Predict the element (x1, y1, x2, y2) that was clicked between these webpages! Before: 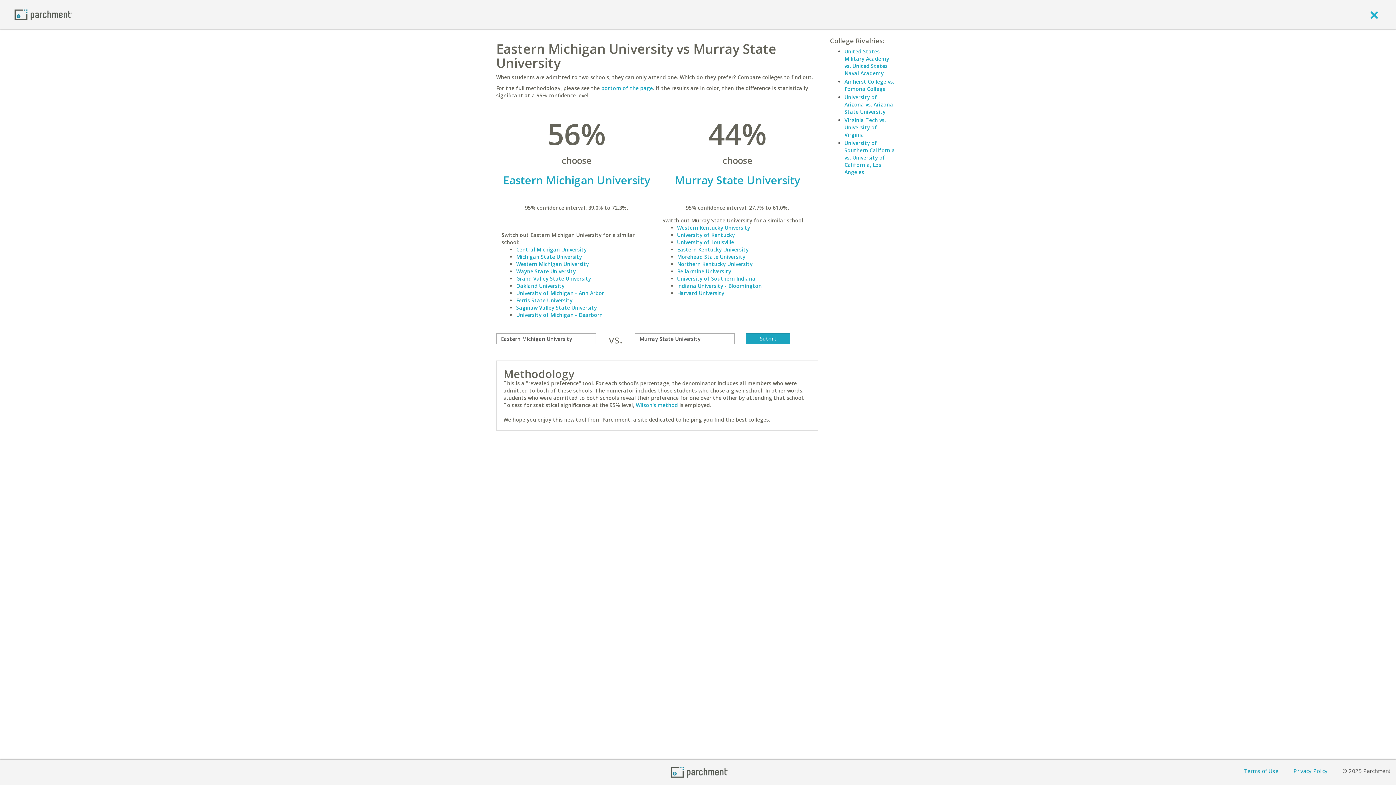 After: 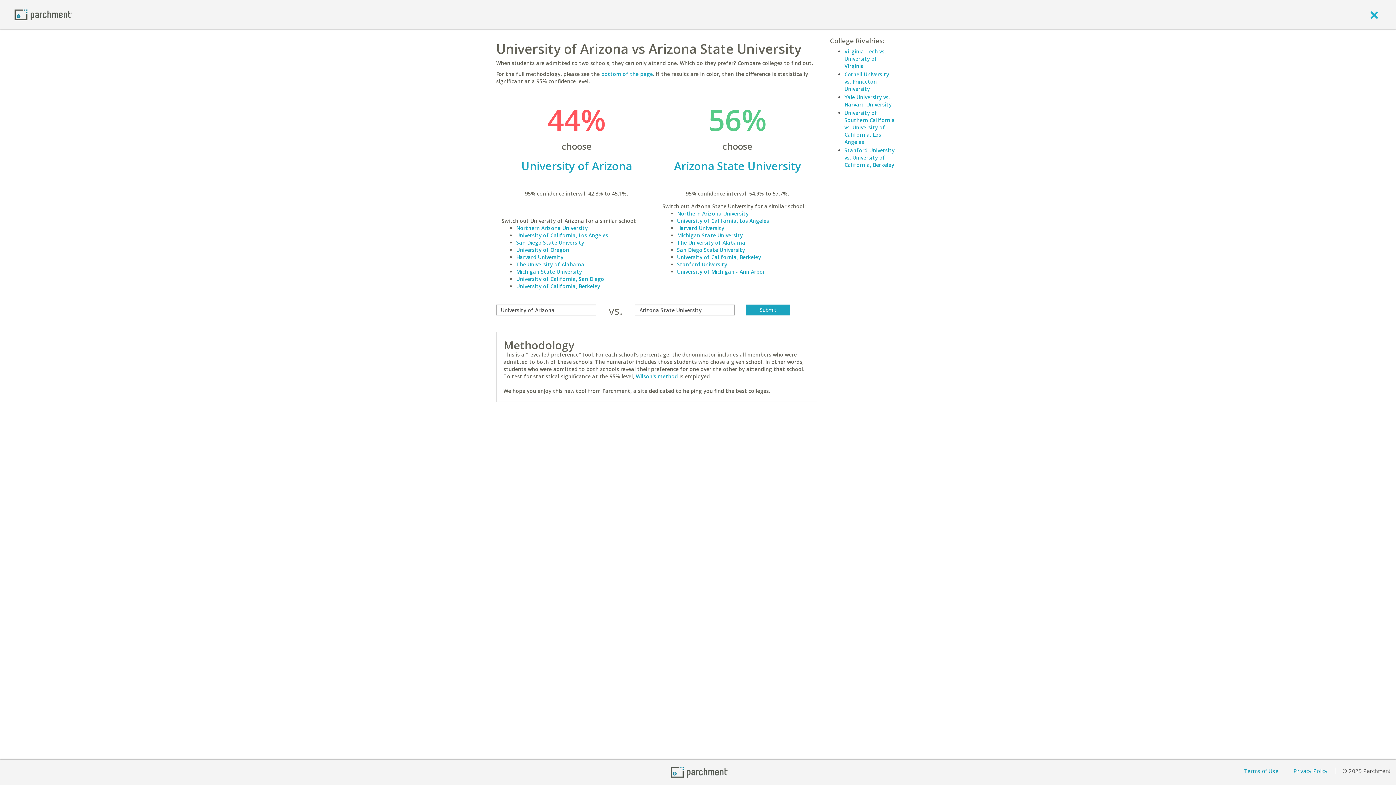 Action: bbox: (844, 93, 893, 115) label: University of Arizona vs. Arizona State University